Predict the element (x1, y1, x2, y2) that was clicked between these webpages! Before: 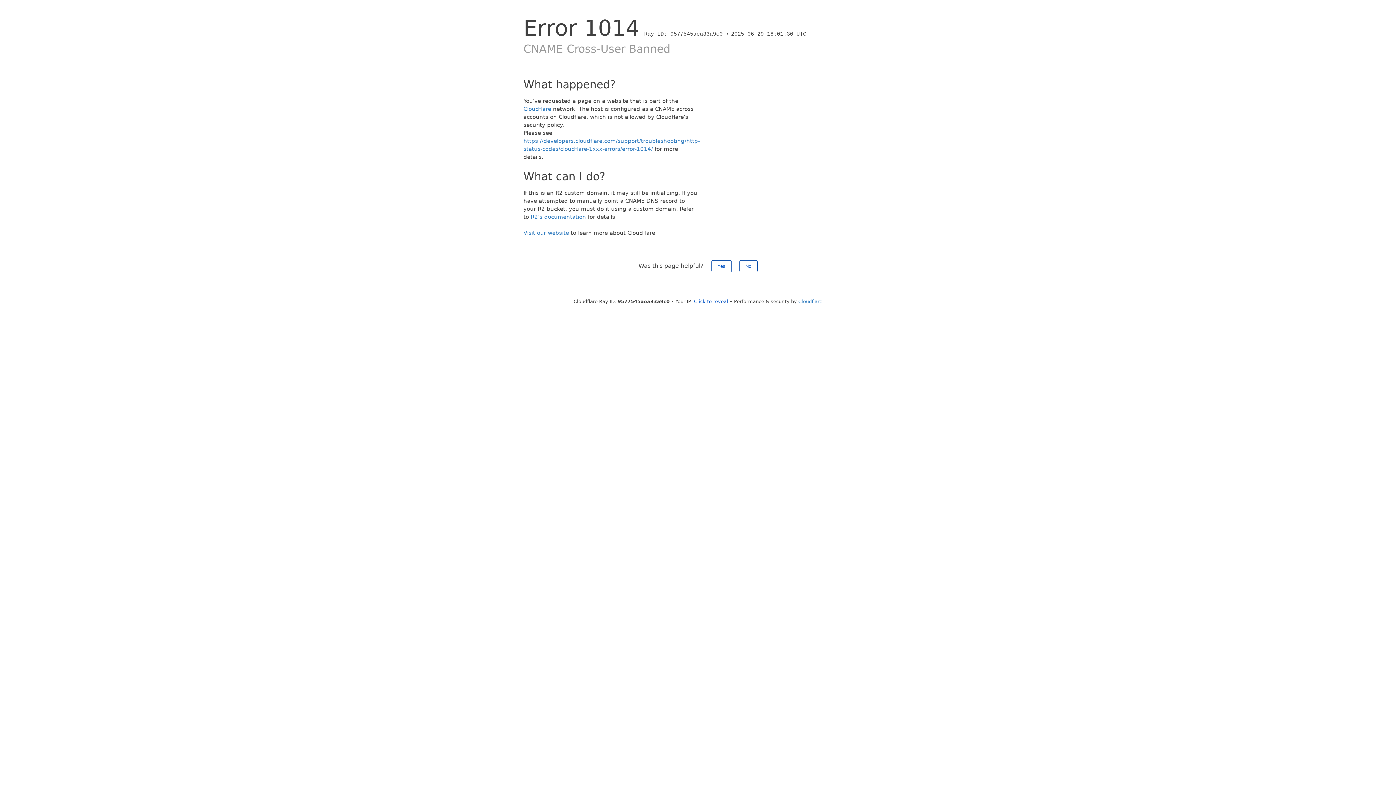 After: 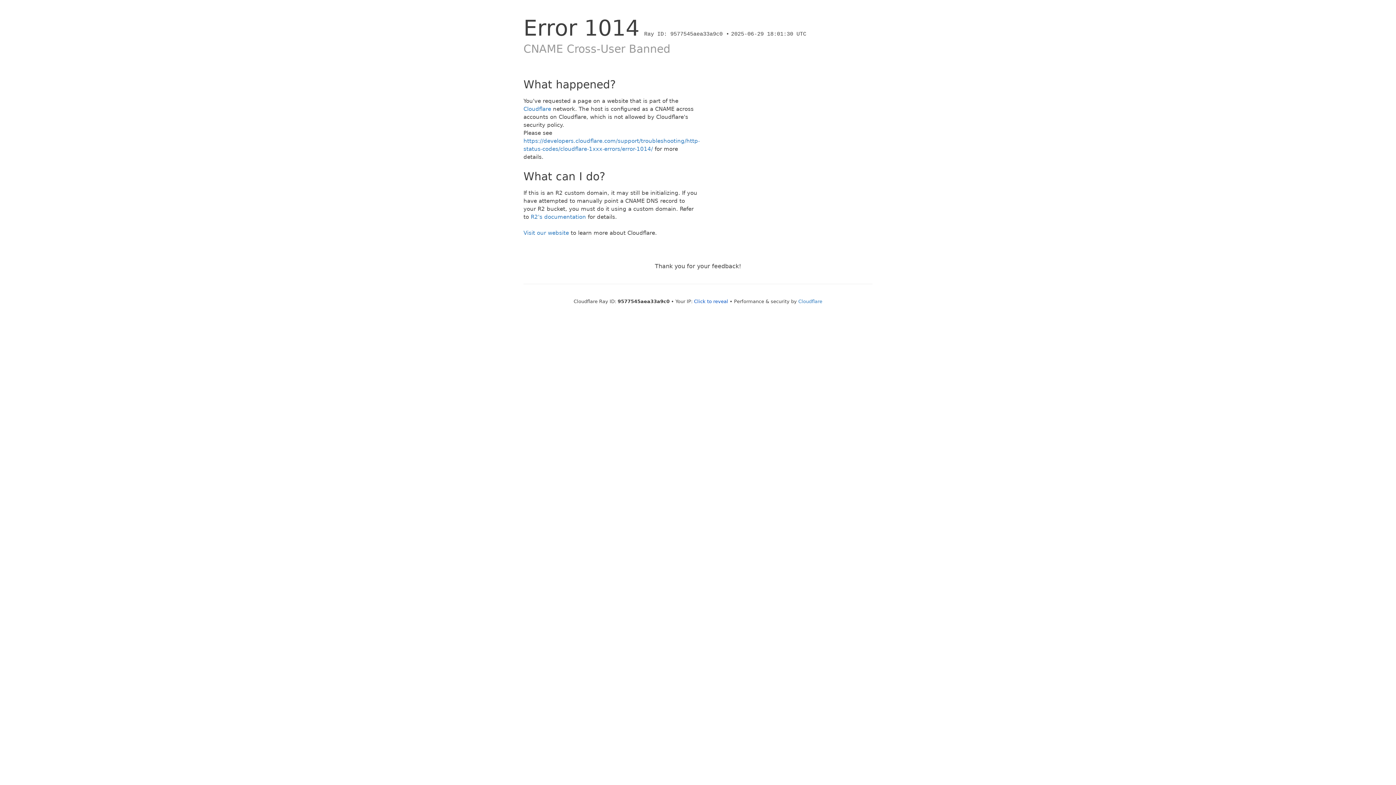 Action: label: Yes bbox: (711, 260, 731, 272)